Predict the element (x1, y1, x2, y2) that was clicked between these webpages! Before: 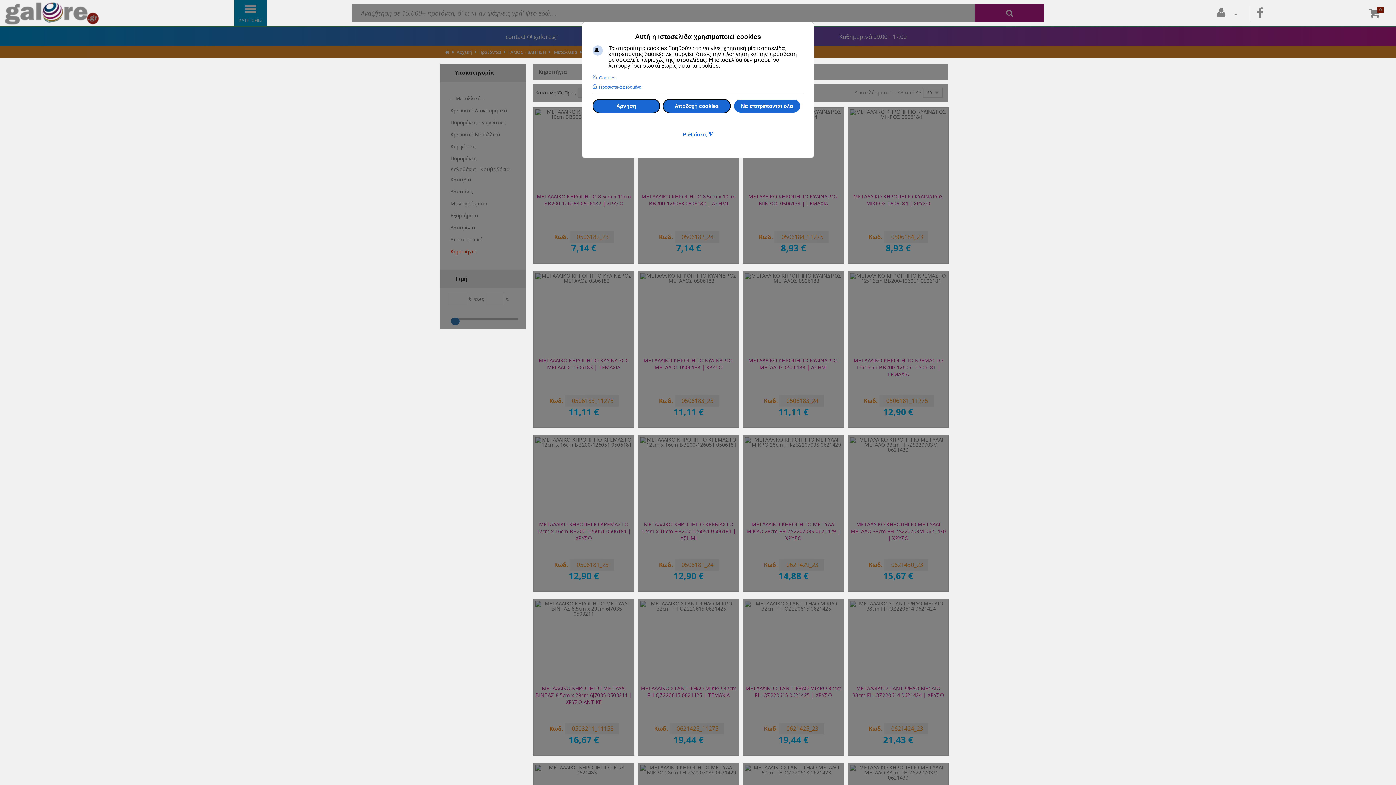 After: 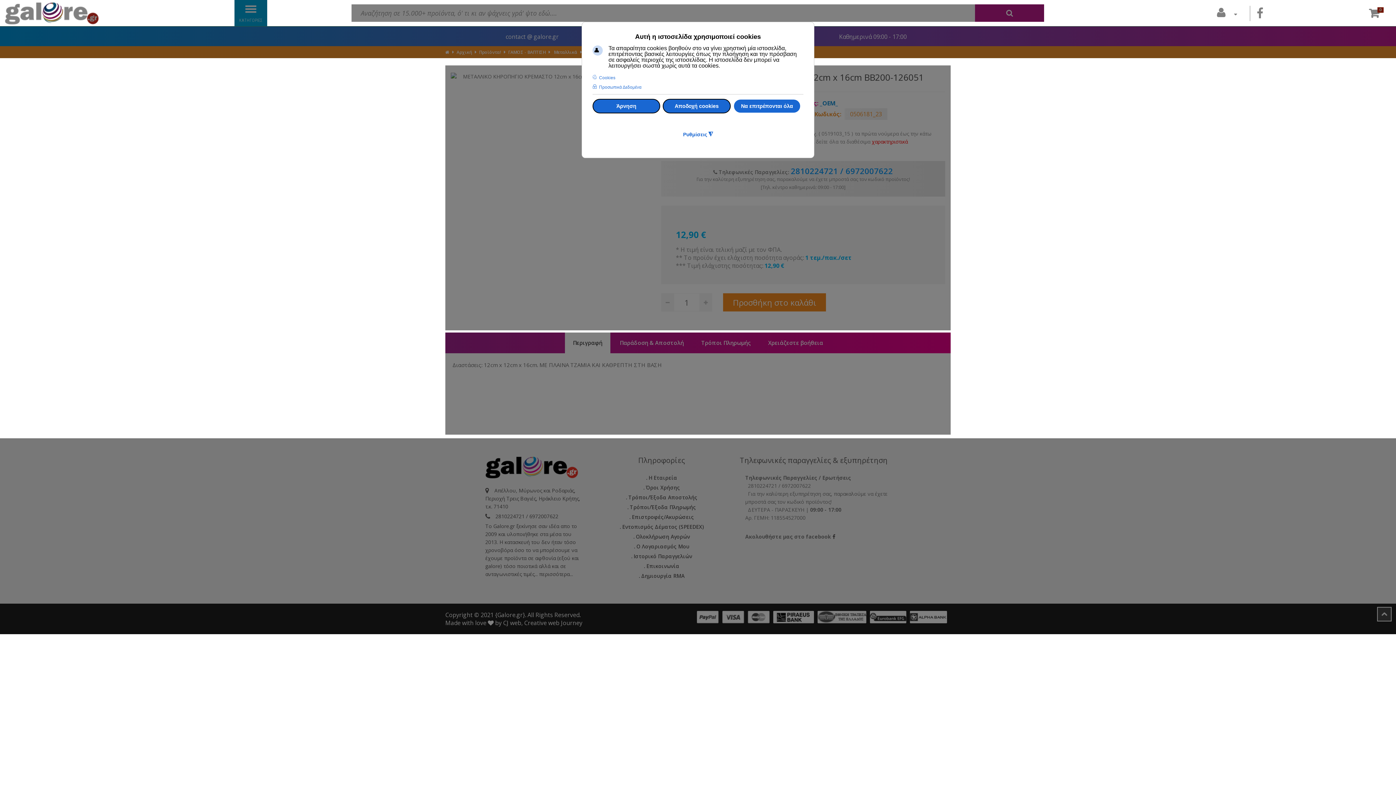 Action: bbox: (536, 521, 631, 541) label: ΜΕΤΑΛΛΙΚΟ ΚΗΡΟΠΗΓΙΟ ΚΡΕΜΑΣΤΟ 12cm x 16cm BB200-126051 0506181 | ΧΡΥΣΟ